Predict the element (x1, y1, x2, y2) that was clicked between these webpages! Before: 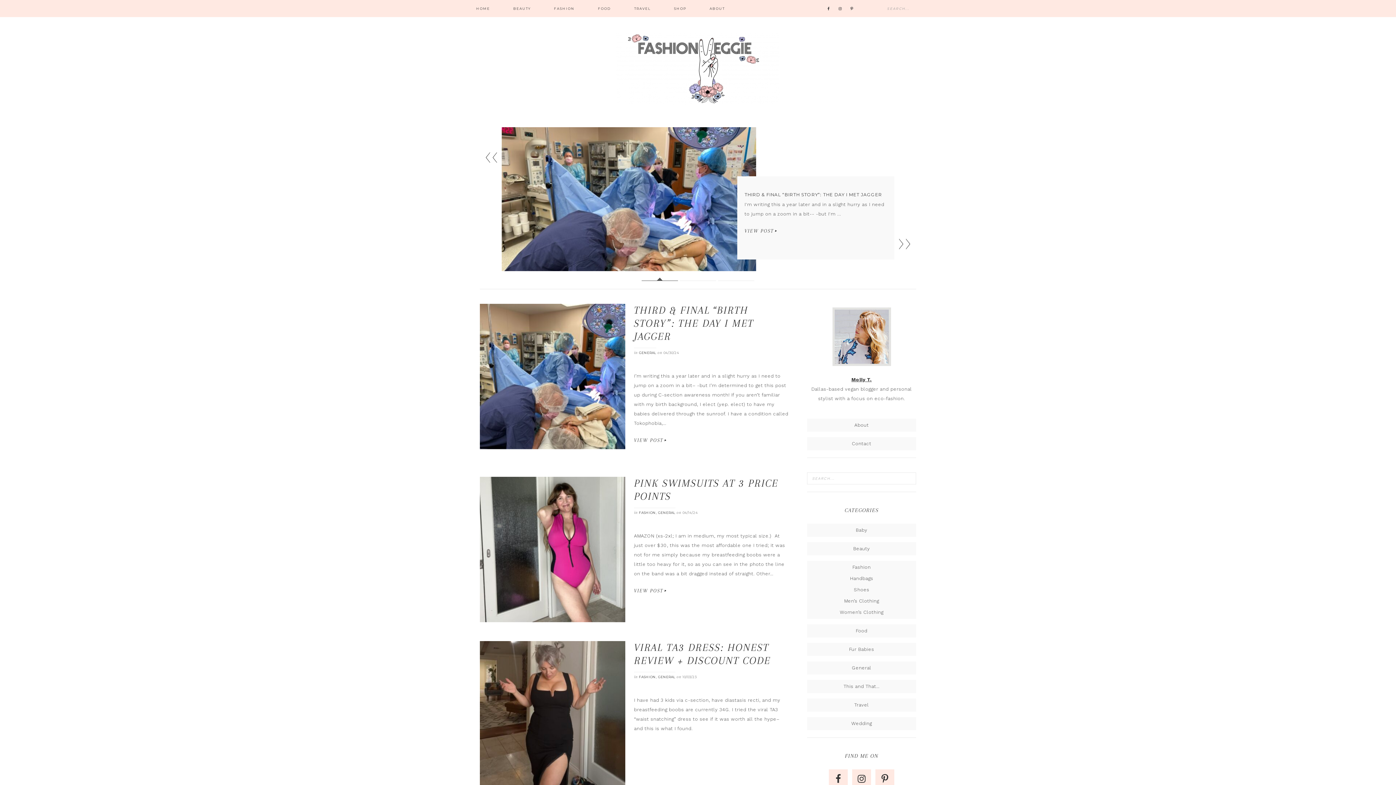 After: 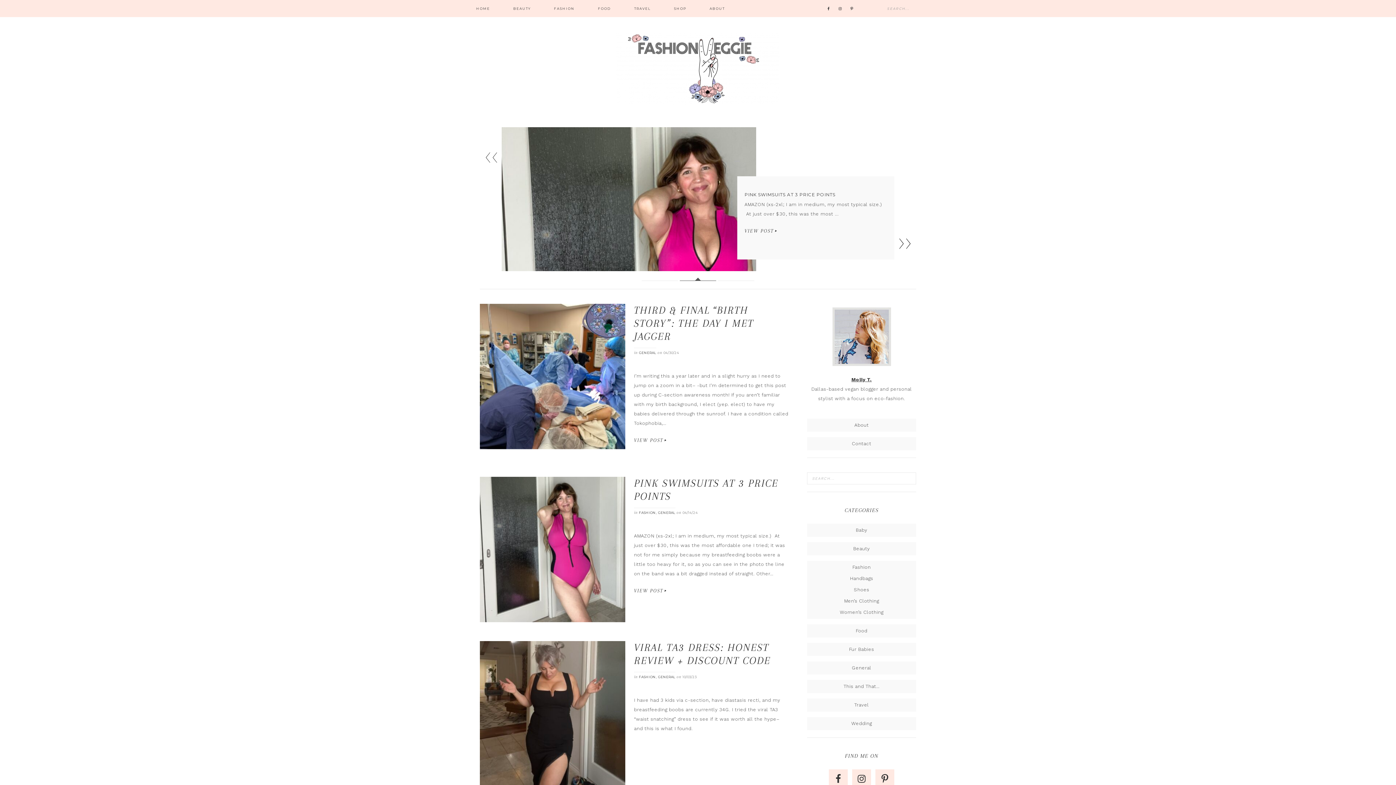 Action: bbox: (896, 235, 912, 252) label: Next